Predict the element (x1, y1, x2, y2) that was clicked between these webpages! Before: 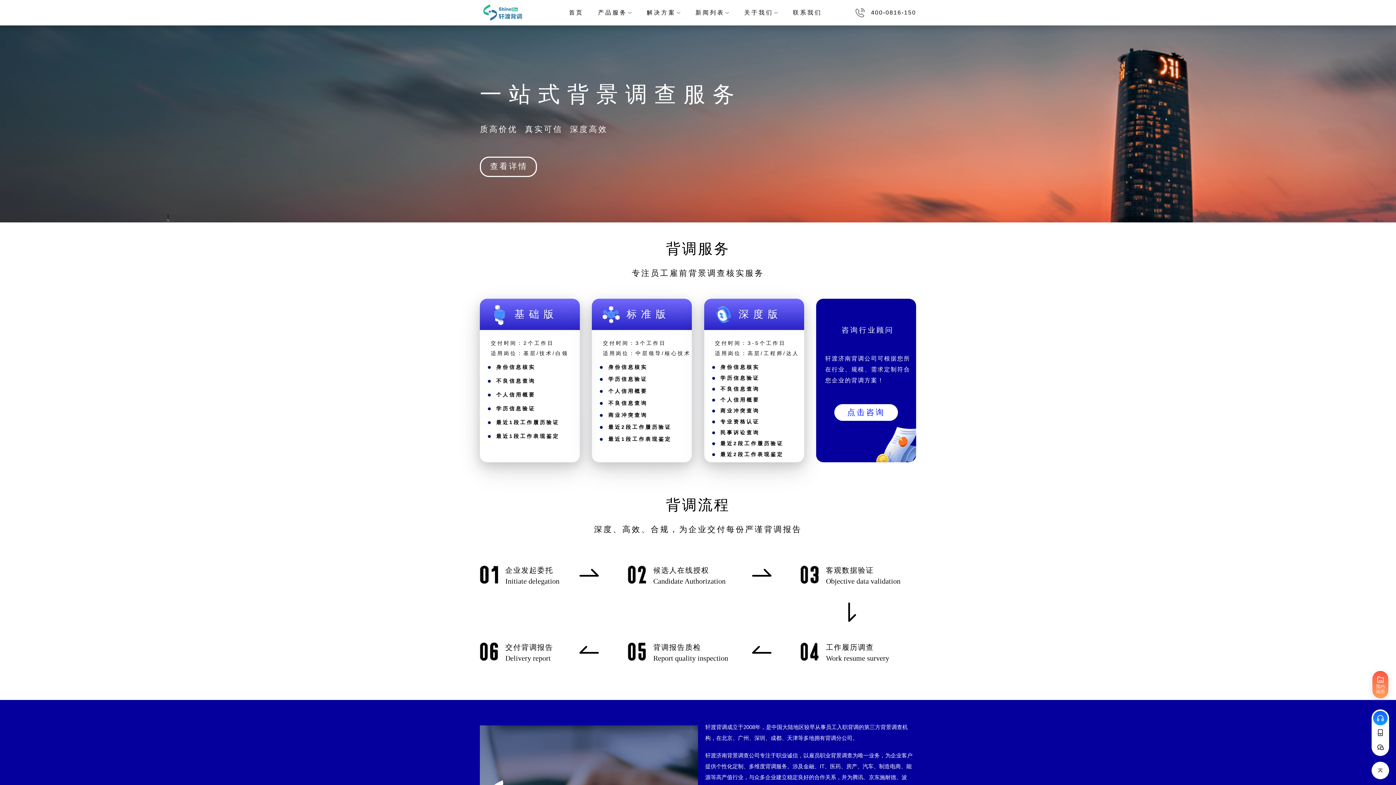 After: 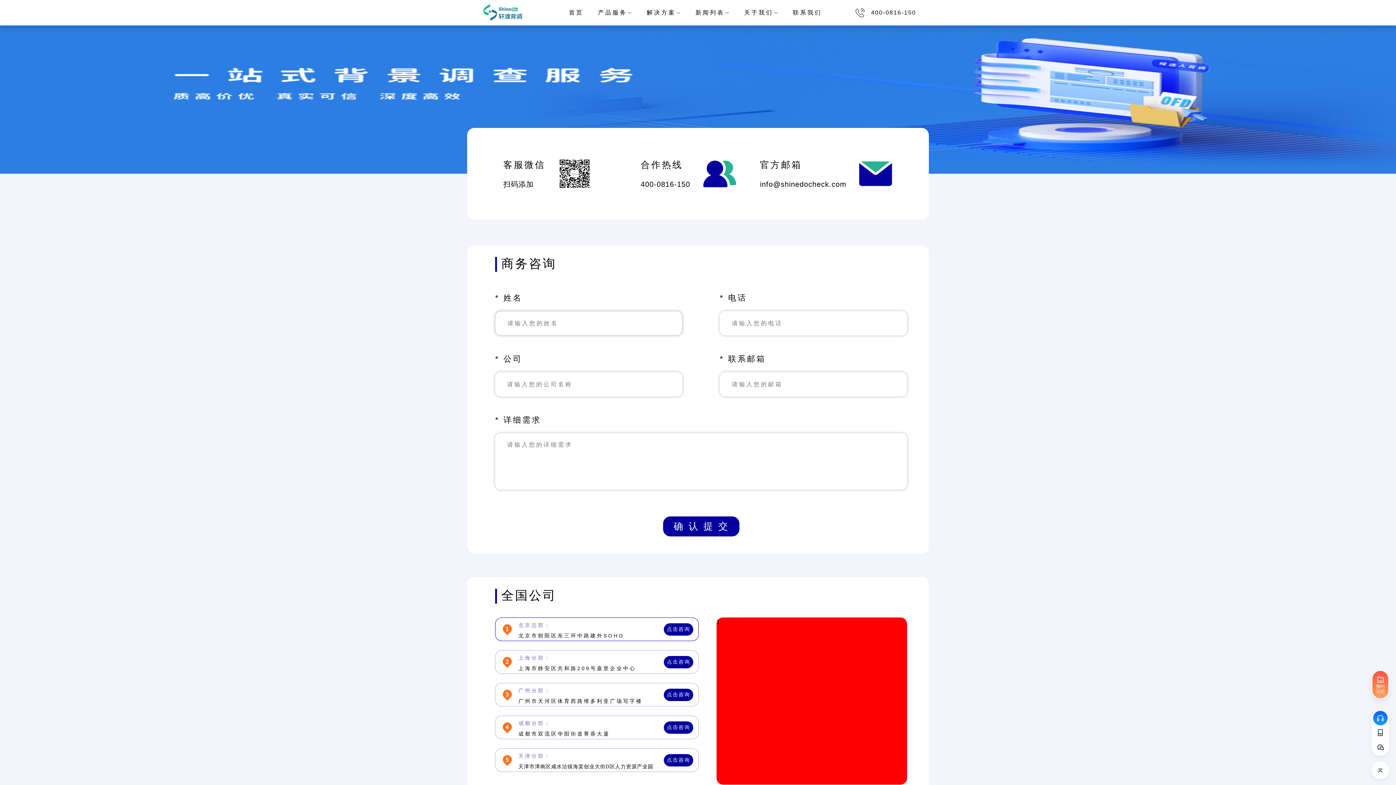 Action: label: 联系我们 bbox: (793, 8, 822, 16)